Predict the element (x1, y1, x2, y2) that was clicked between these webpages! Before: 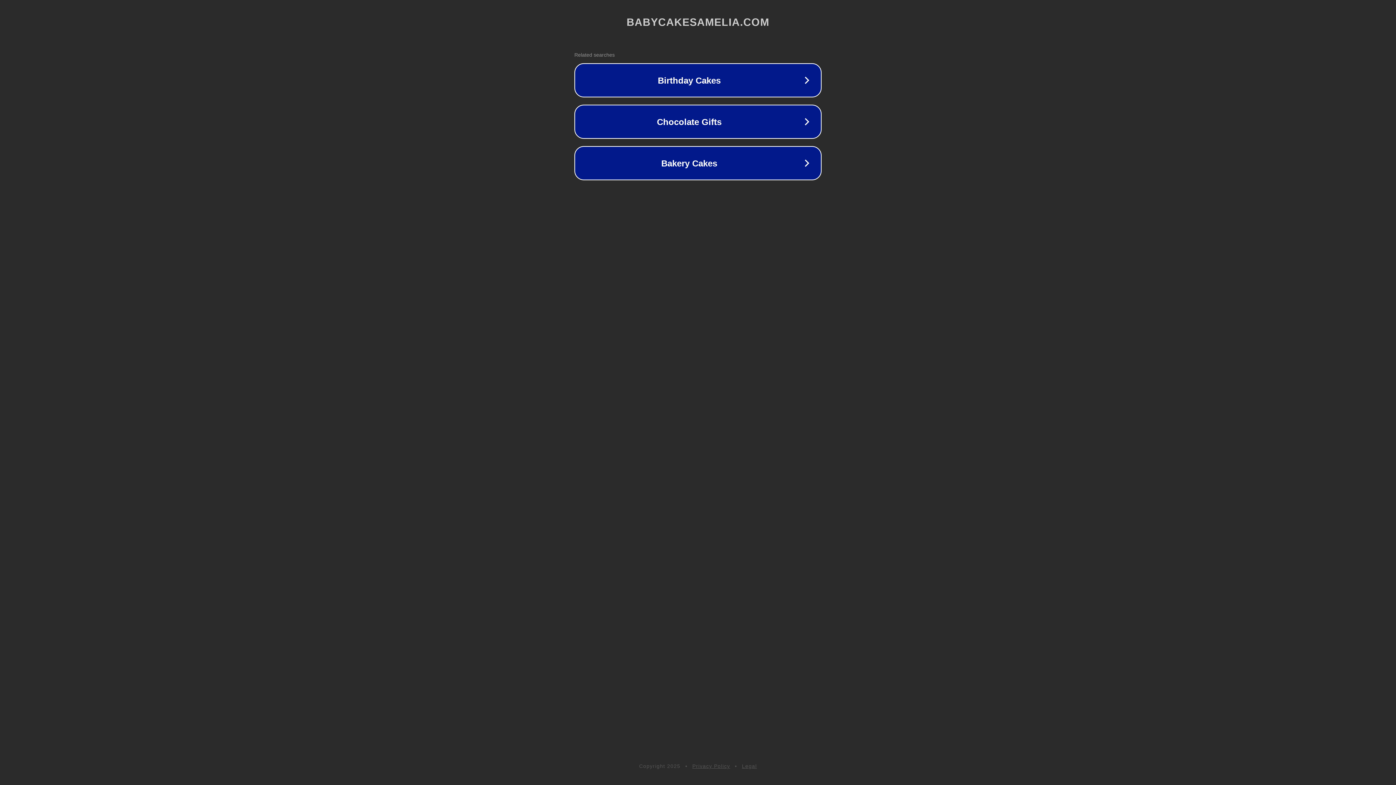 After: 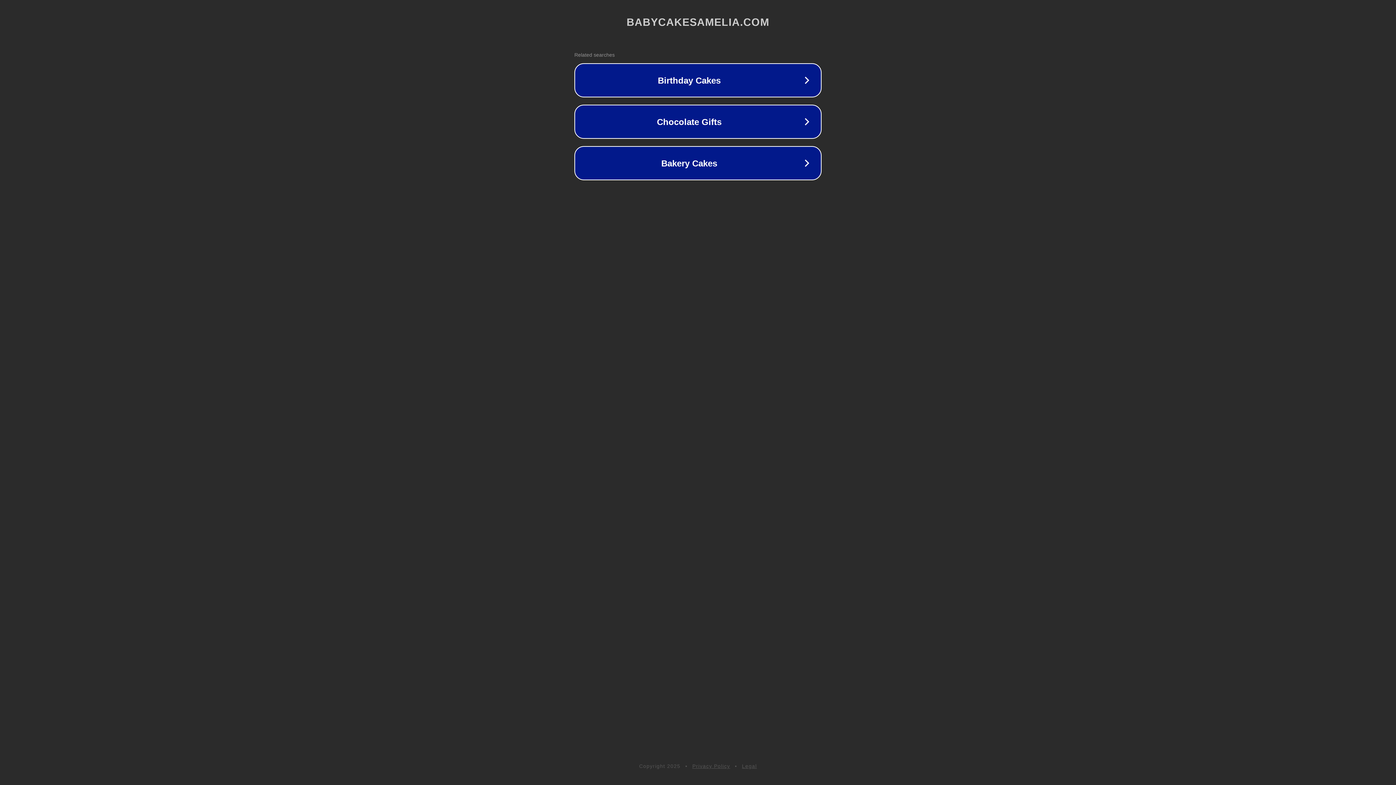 Action: bbox: (692, 763, 730, 769) label: Privacy Policy